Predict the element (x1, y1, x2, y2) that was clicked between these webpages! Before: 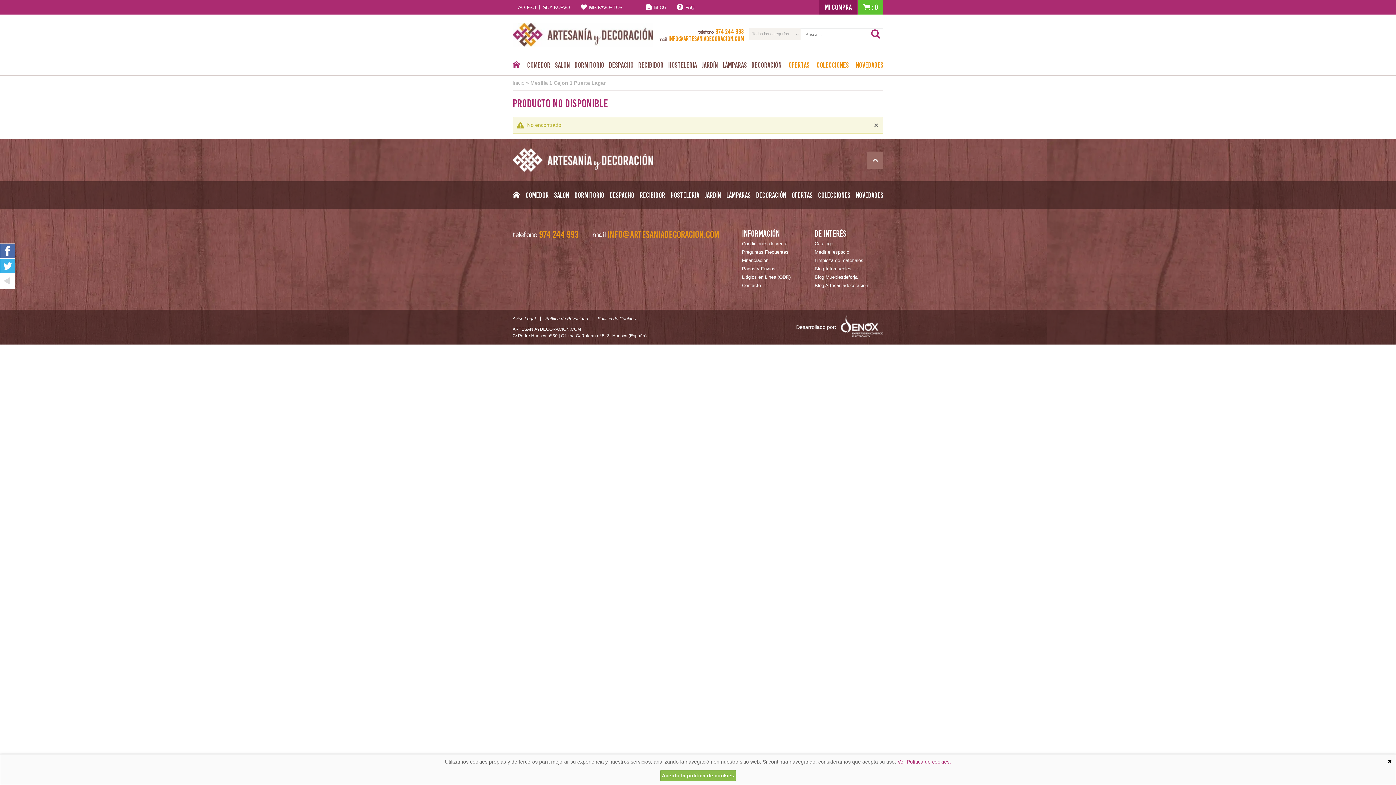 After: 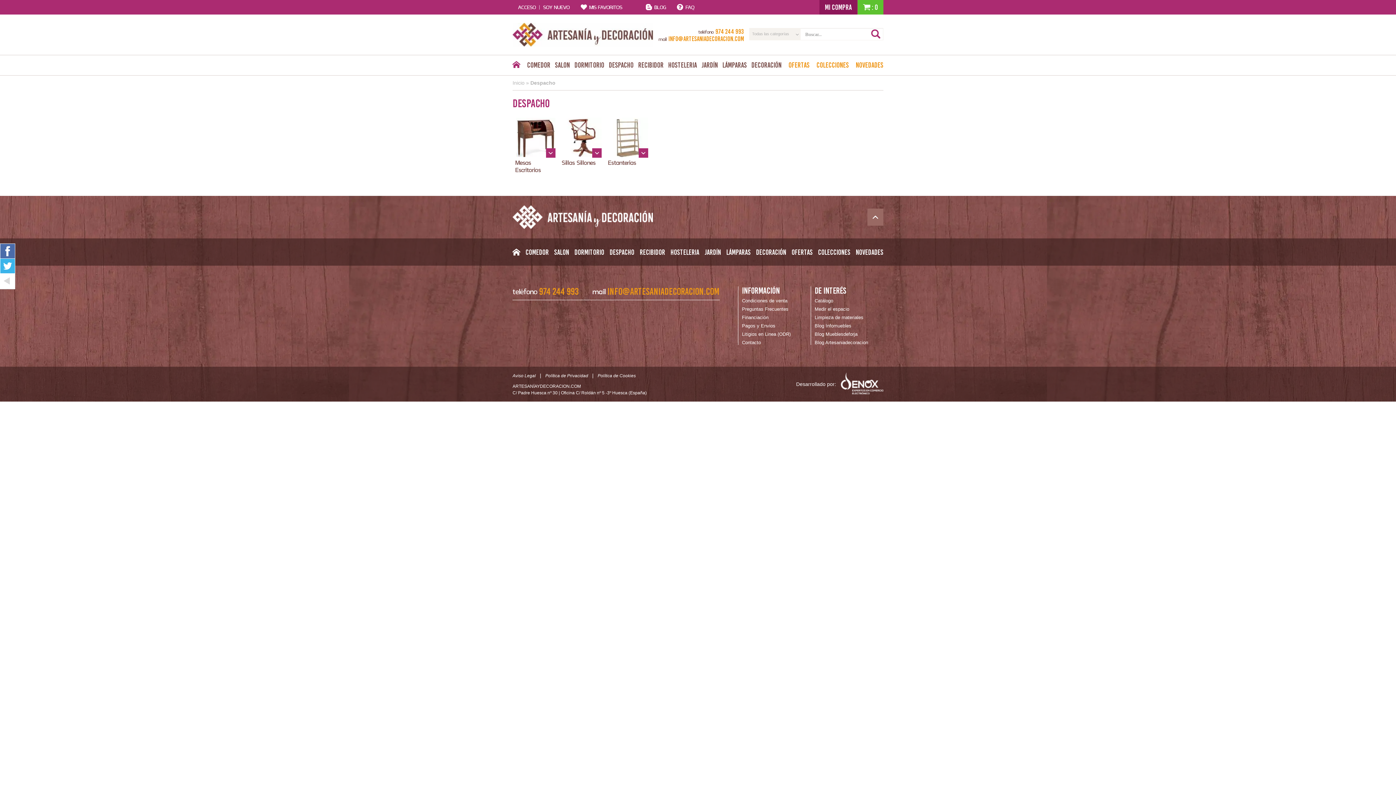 Action: label: Despacho bbox: (609, 181, 634, 208)